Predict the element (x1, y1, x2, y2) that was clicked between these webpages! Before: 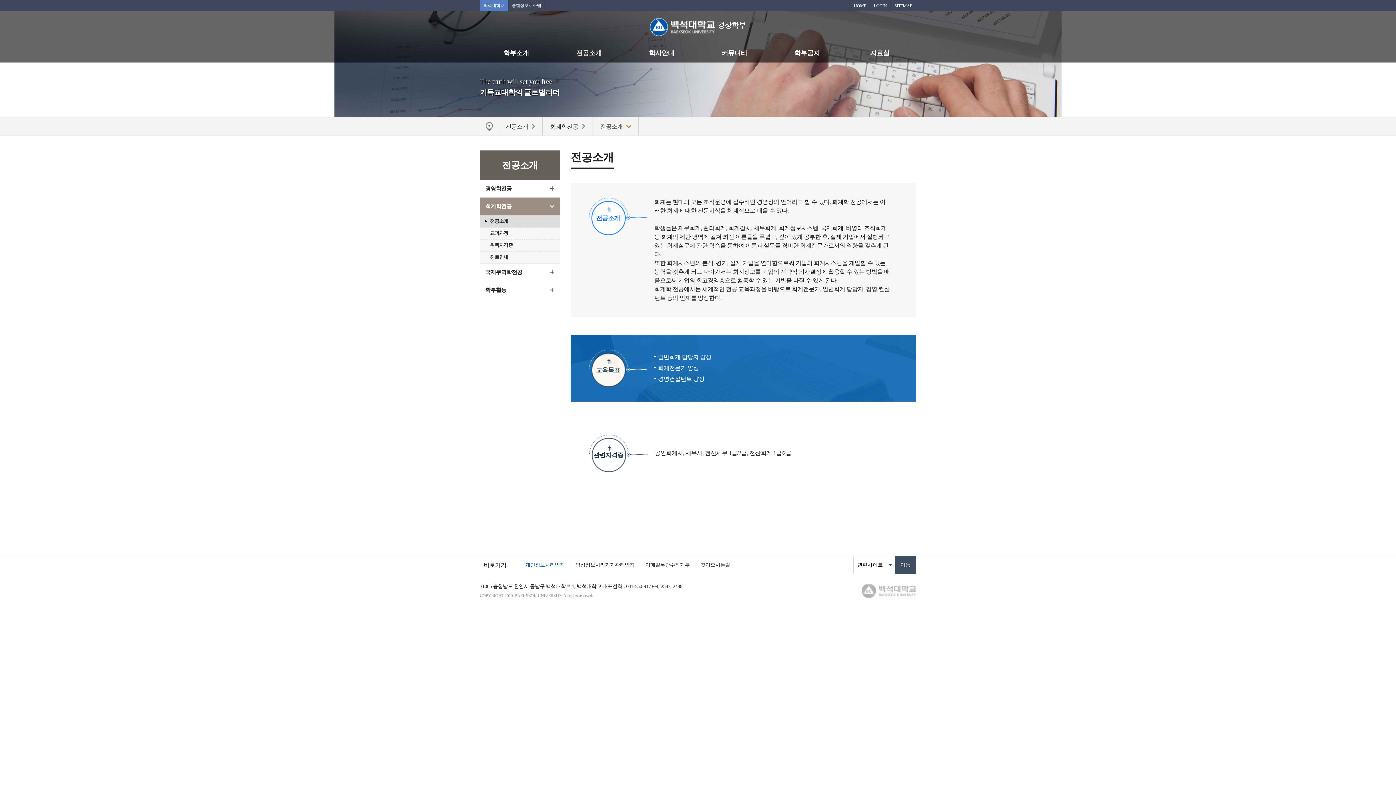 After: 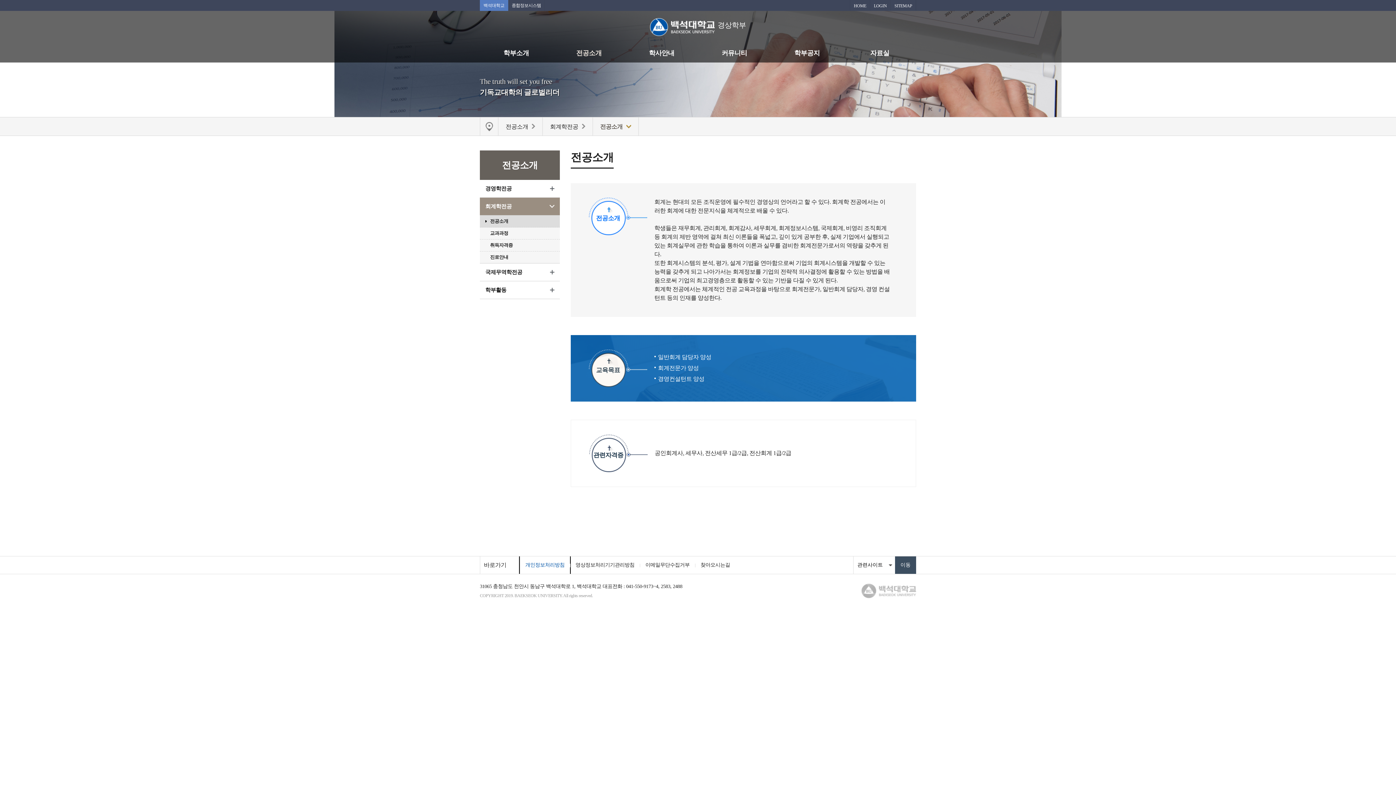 Action: bbox: (520, 556, 570, 574) label: 개인정보처리방침